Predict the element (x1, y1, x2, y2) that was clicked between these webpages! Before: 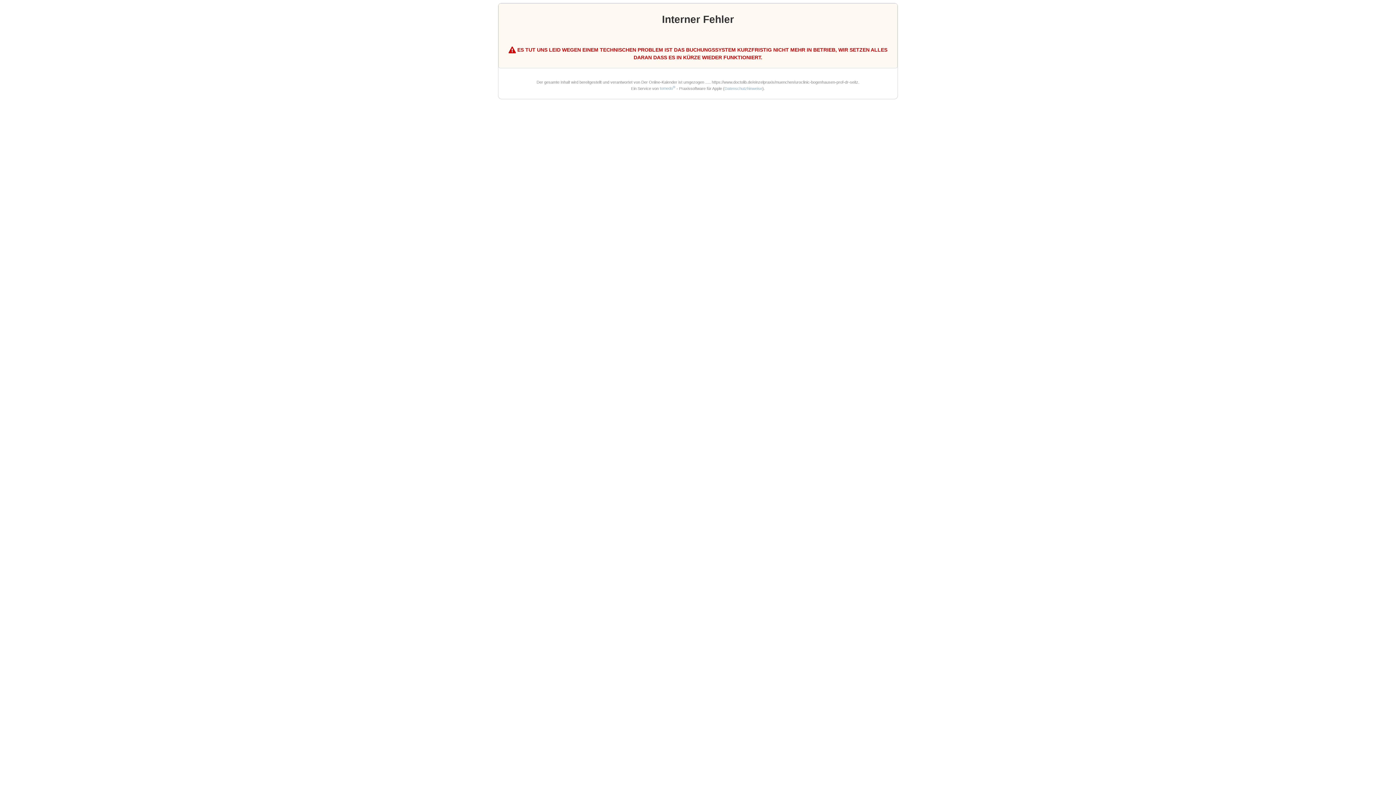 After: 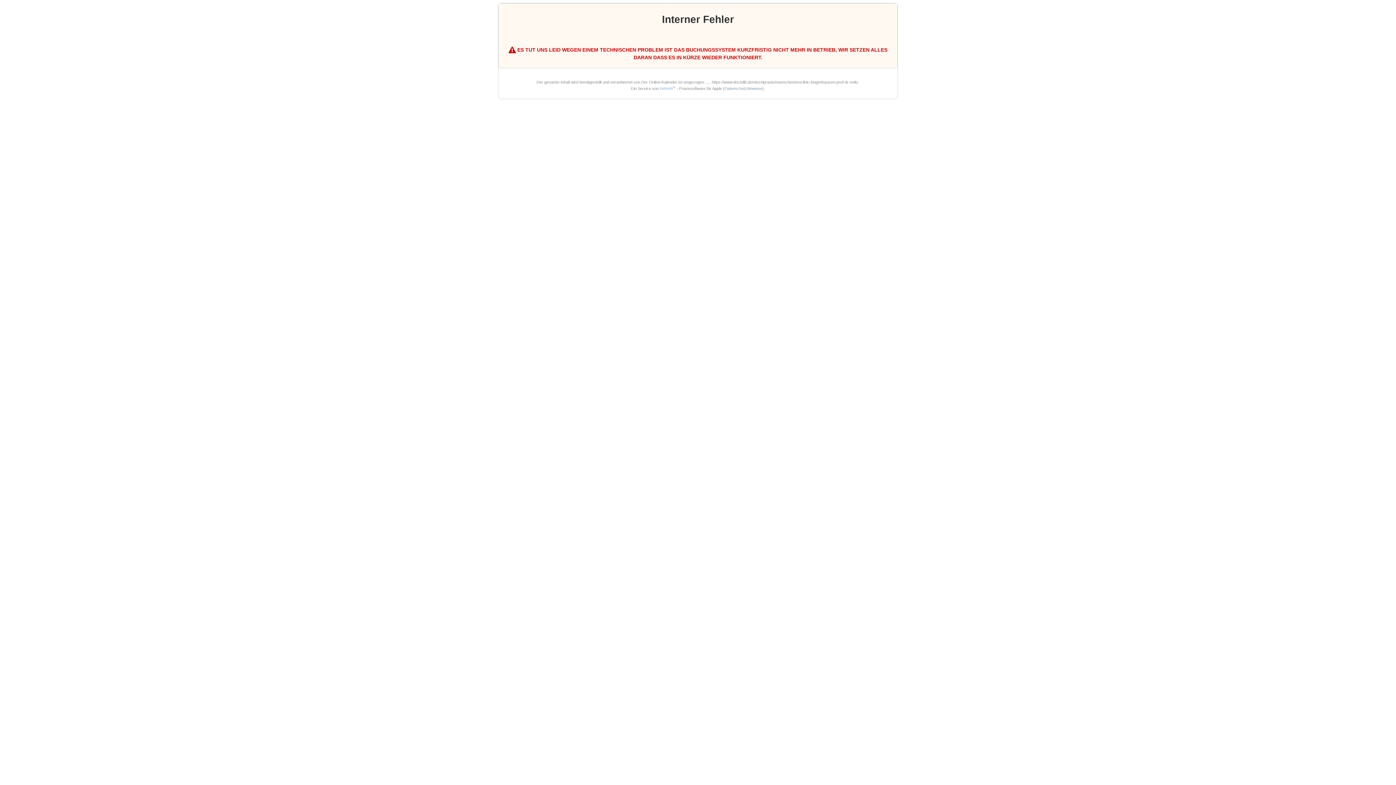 Action: bbox: (724, 86, 762, 90) label: Datenschutzhinweise